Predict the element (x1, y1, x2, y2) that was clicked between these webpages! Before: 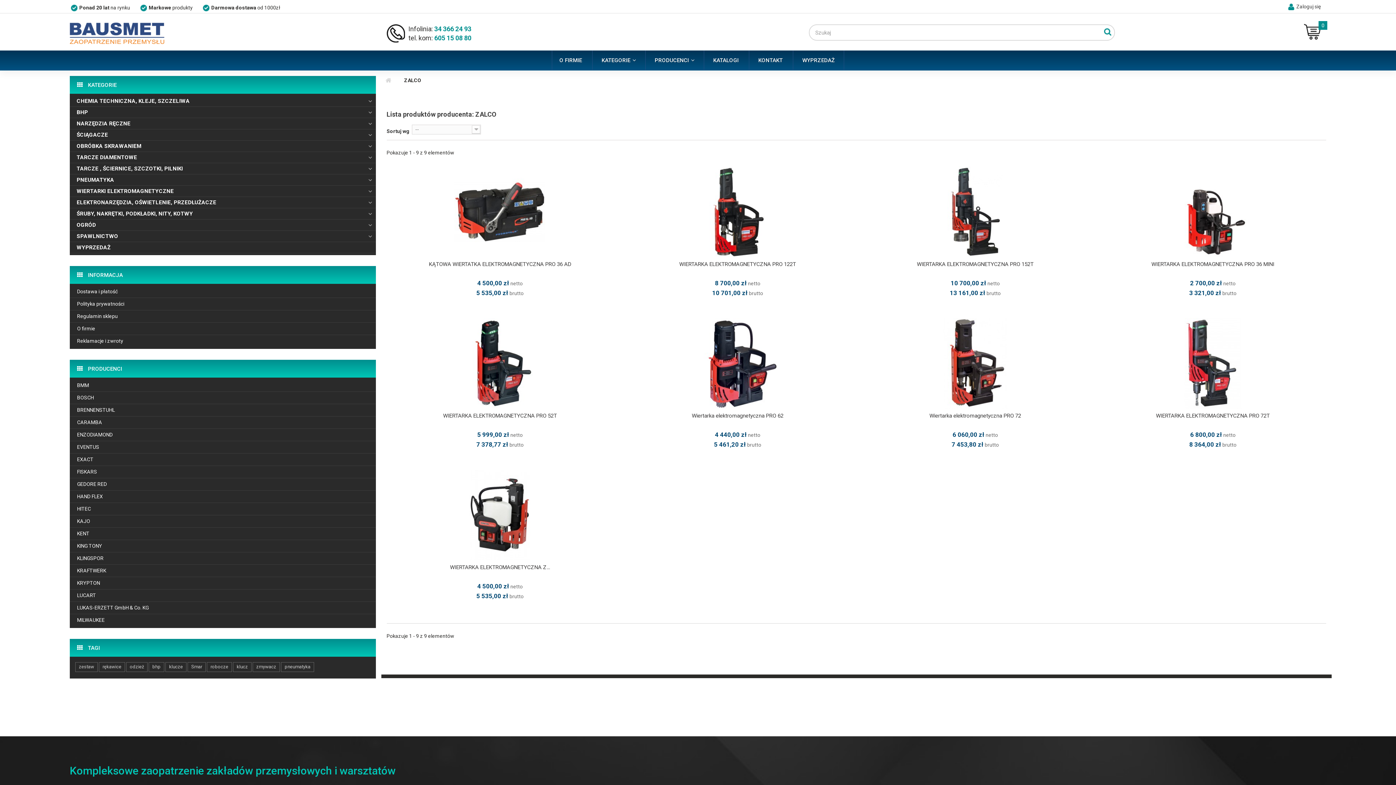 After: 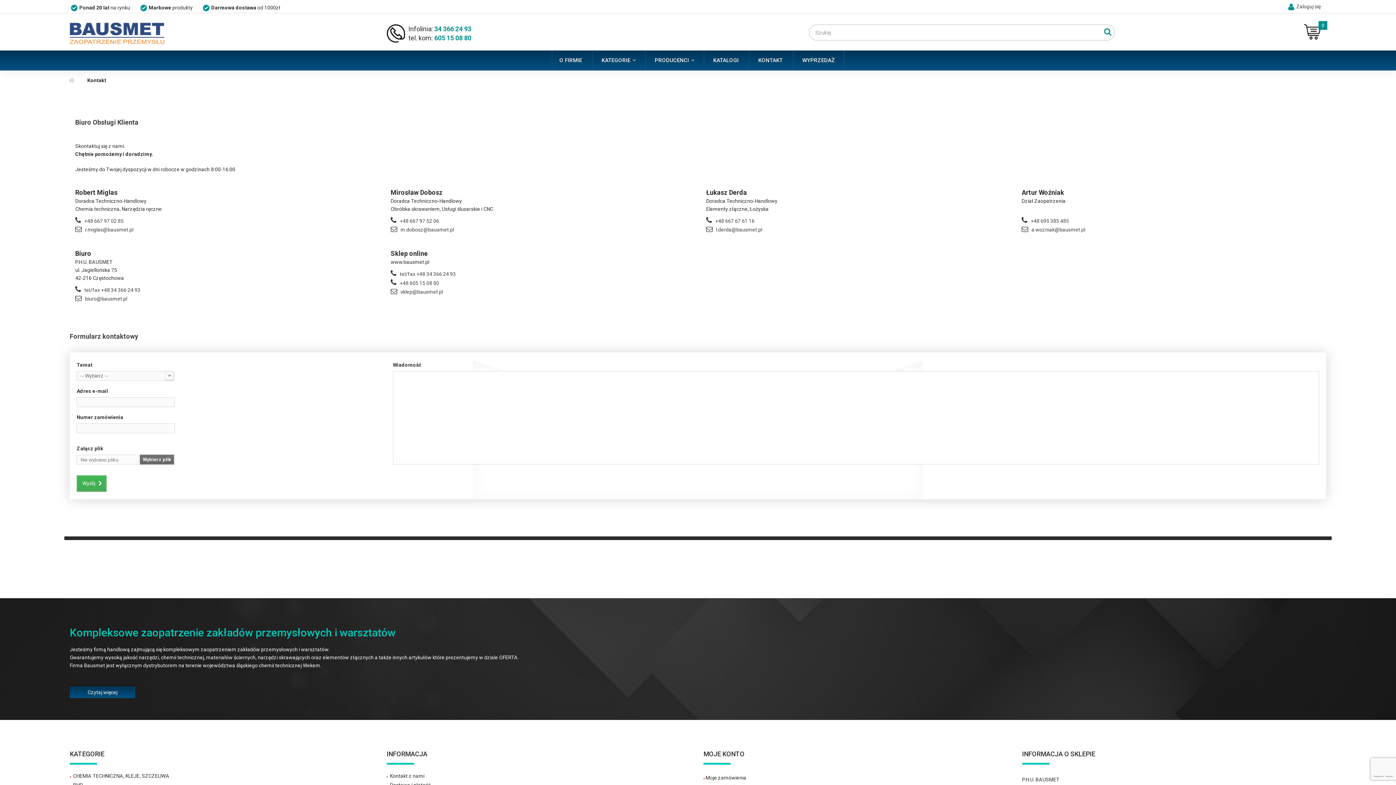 Action: label: KONTAKT bbox: (749, 50, 792, 70)